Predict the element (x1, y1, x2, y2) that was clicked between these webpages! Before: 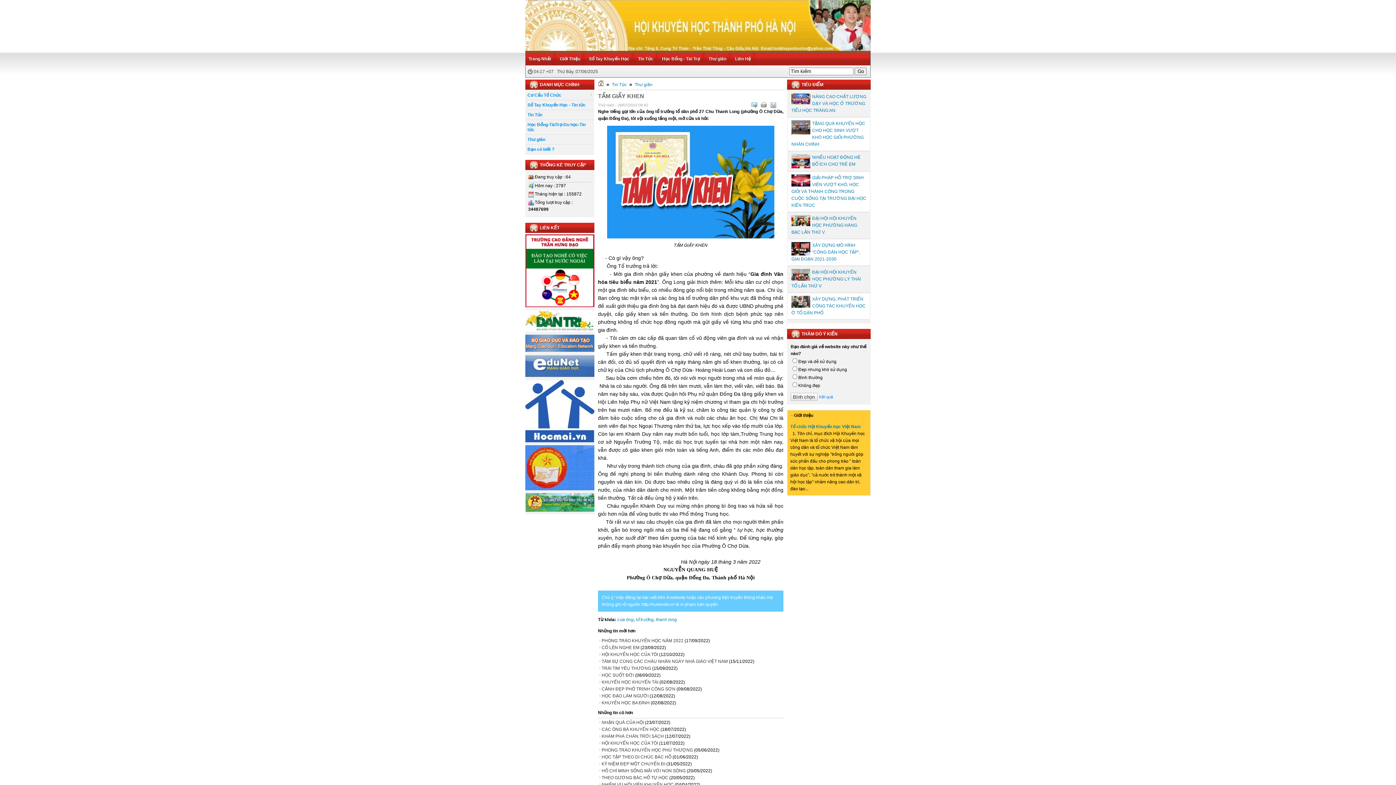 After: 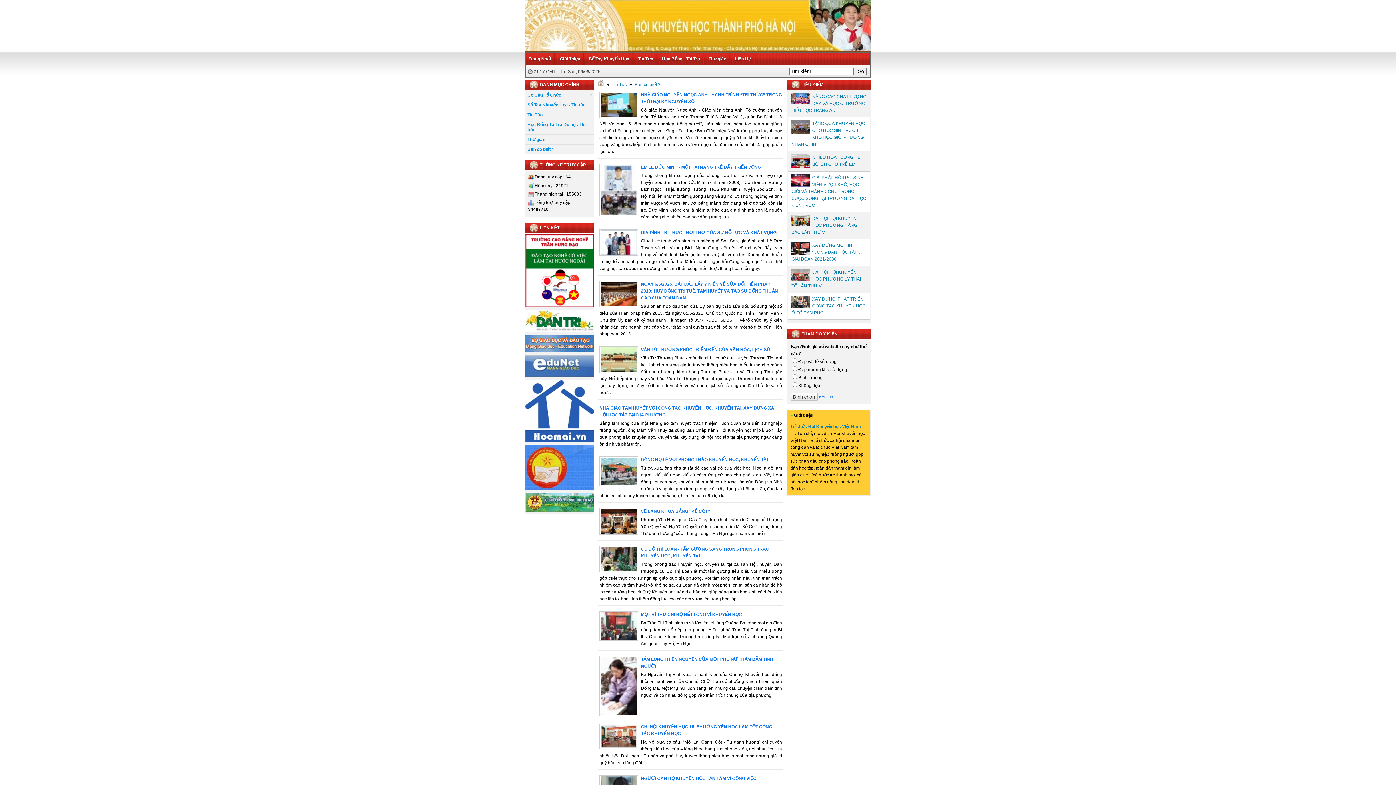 Action: label: Bạn có biết ? bbox: (525, 144, 594, 154)